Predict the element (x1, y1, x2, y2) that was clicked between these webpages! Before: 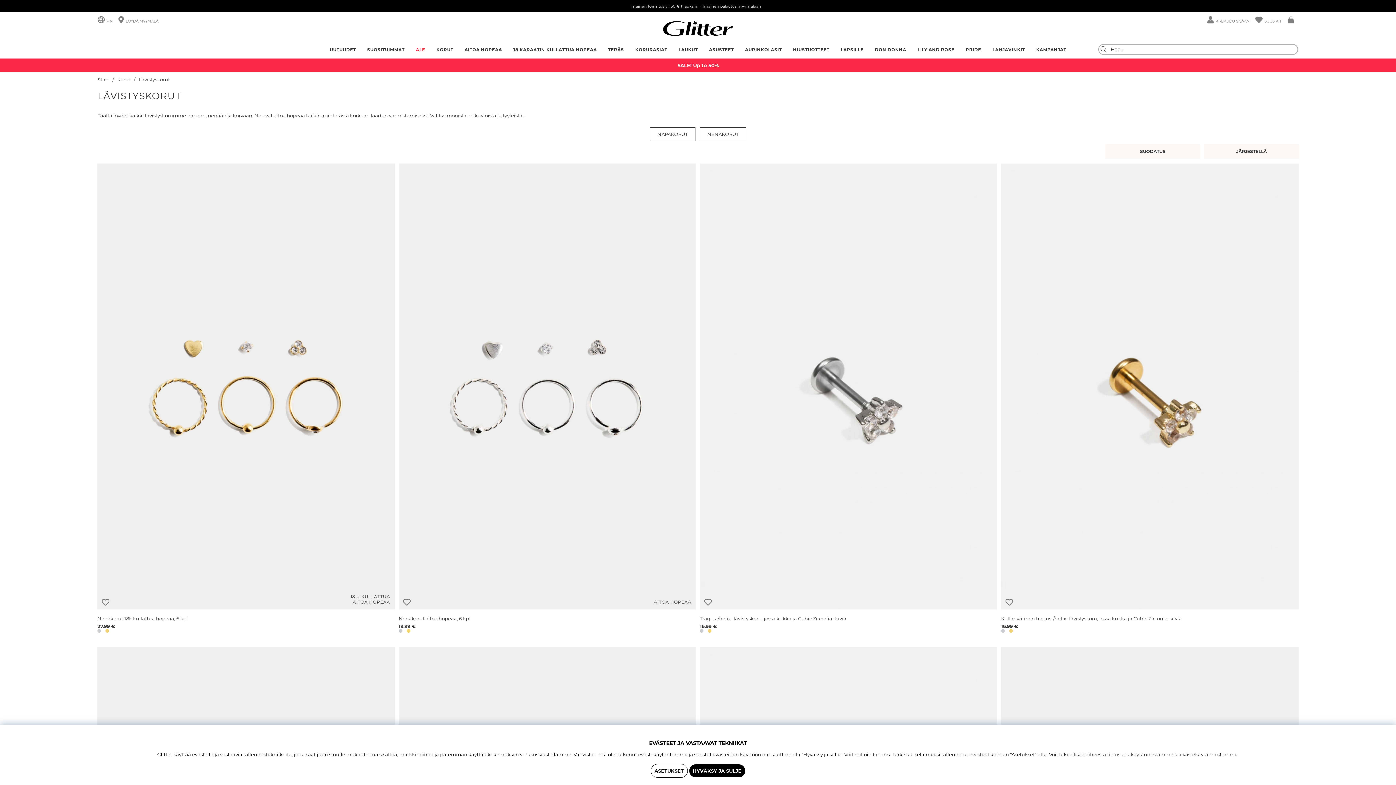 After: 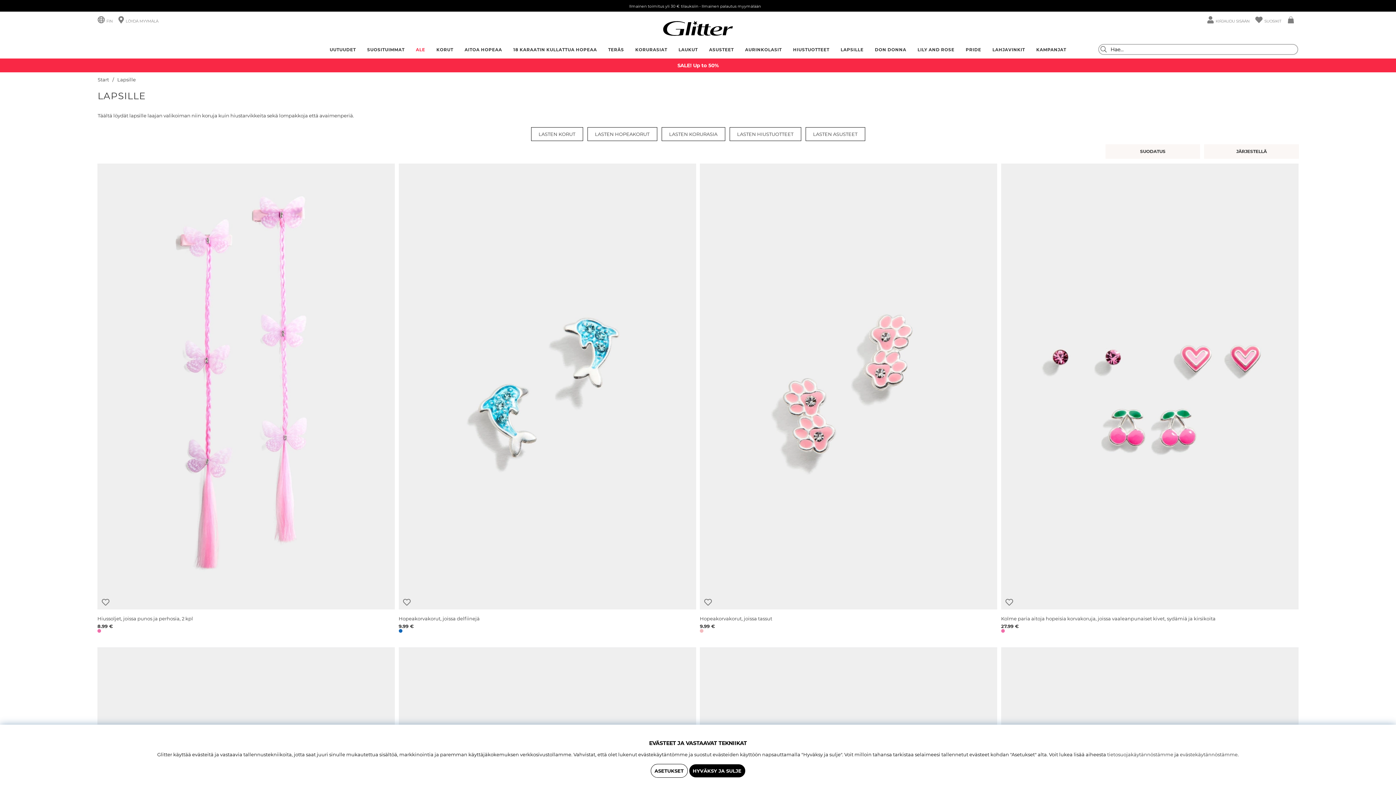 Action: bbox: (835, 47, 868, 56) label: LAPSILLE